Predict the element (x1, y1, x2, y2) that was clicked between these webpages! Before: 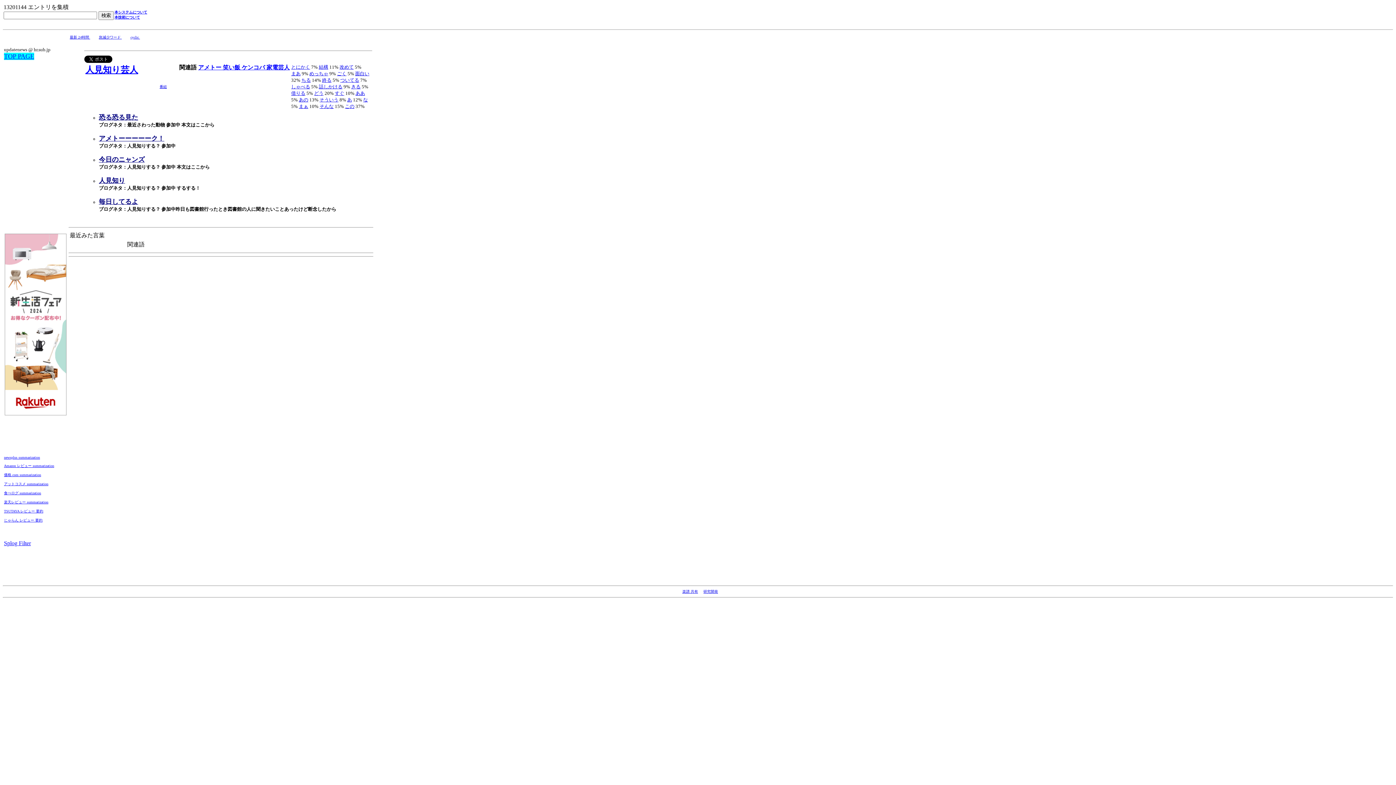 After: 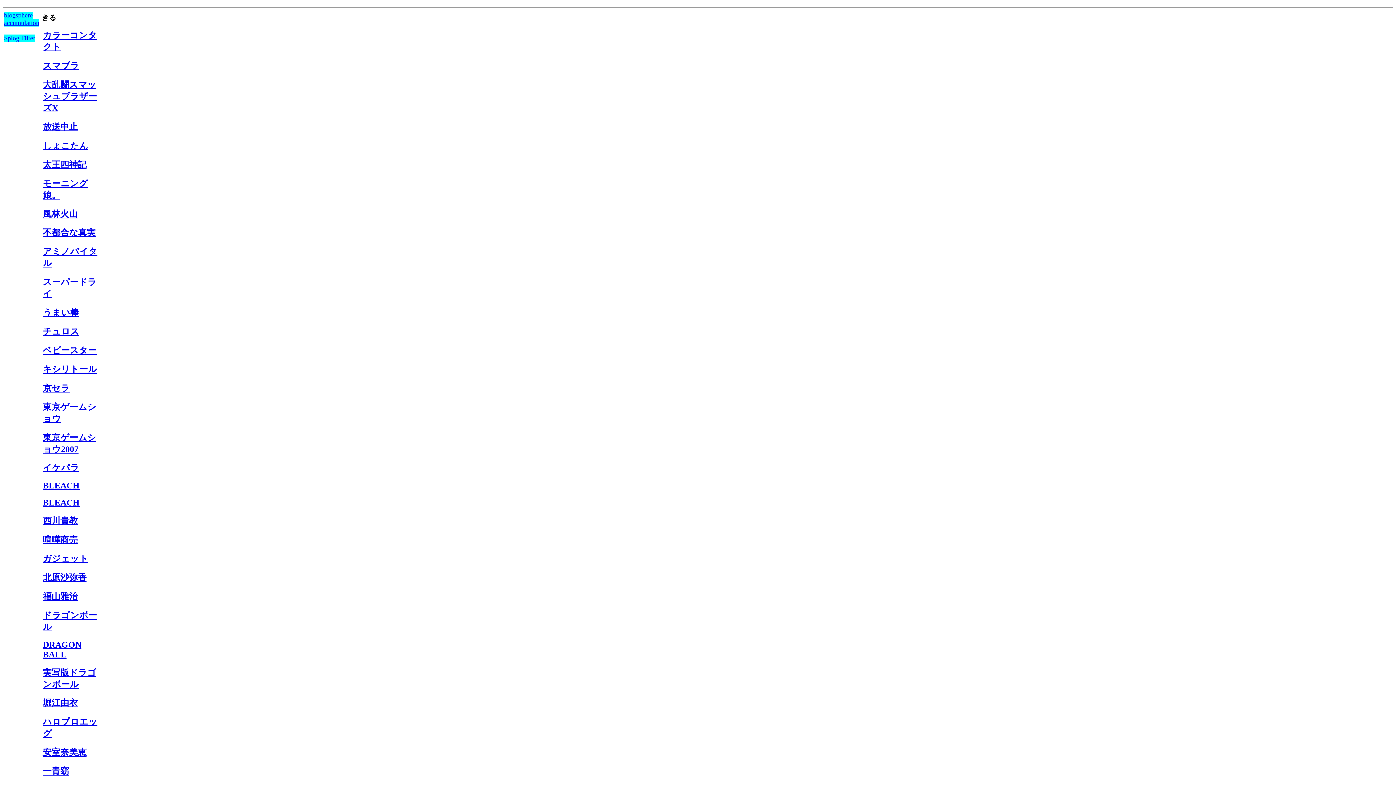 Action: label: きる bbox: (351, 84, 360, 89)